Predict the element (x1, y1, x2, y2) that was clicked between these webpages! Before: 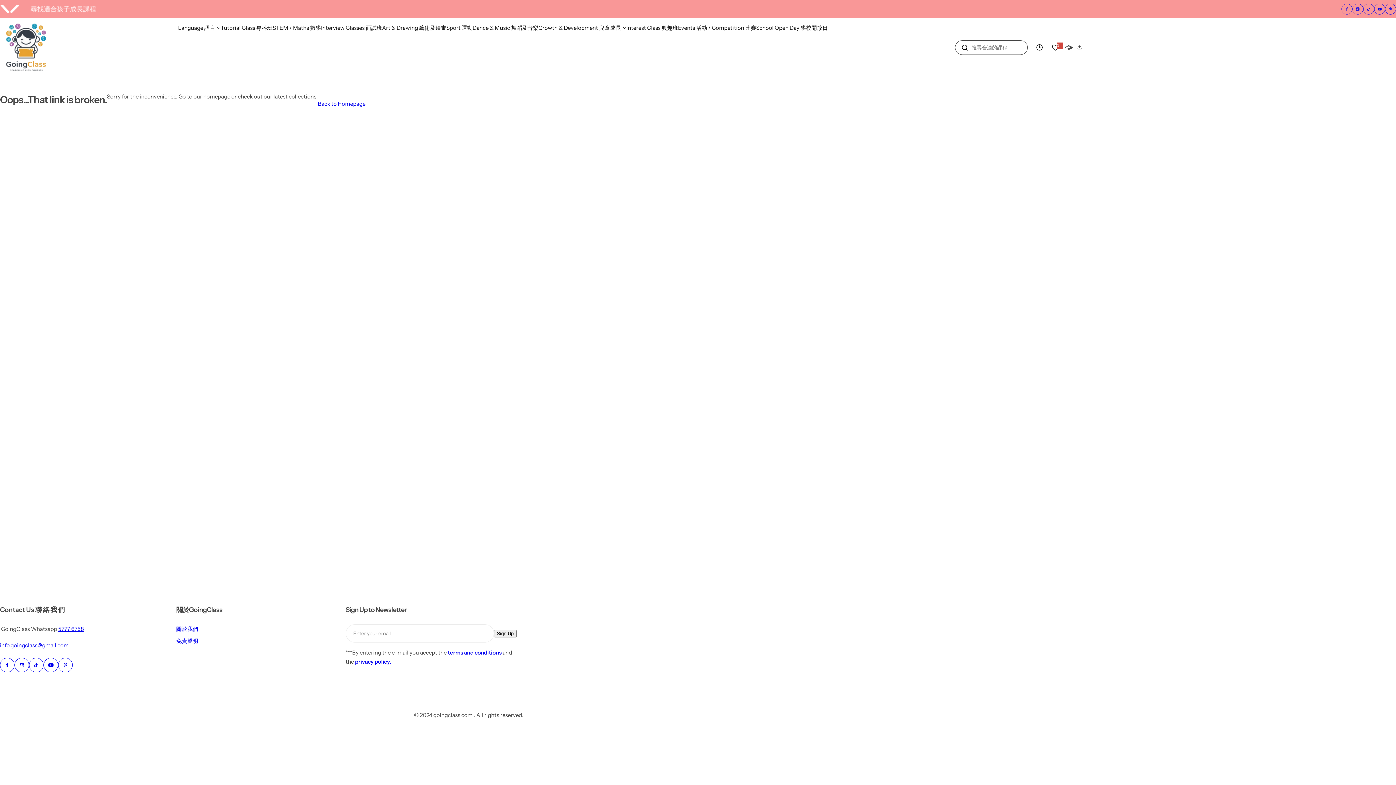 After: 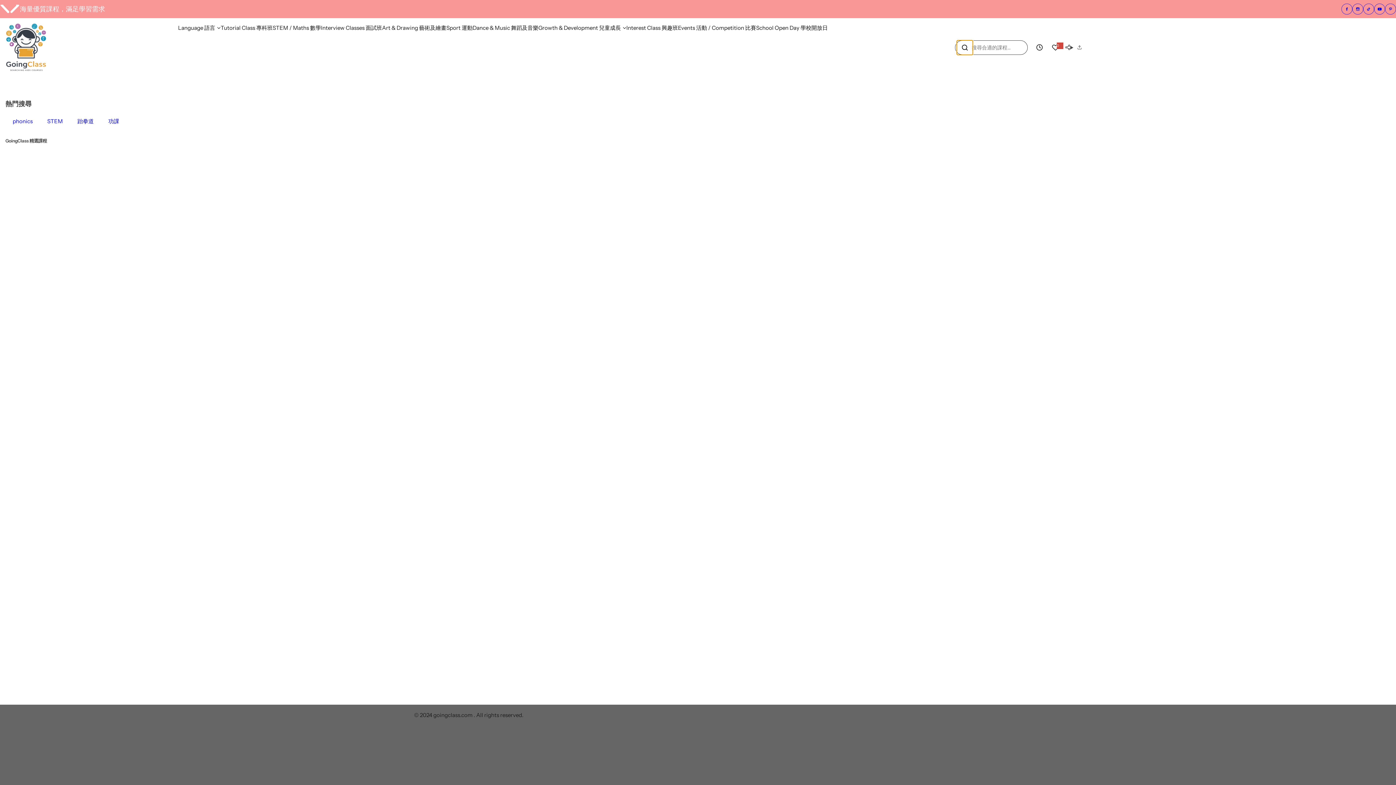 Action: bbox: (957, 40, 973, 54) label: 搜尋合適的課程…